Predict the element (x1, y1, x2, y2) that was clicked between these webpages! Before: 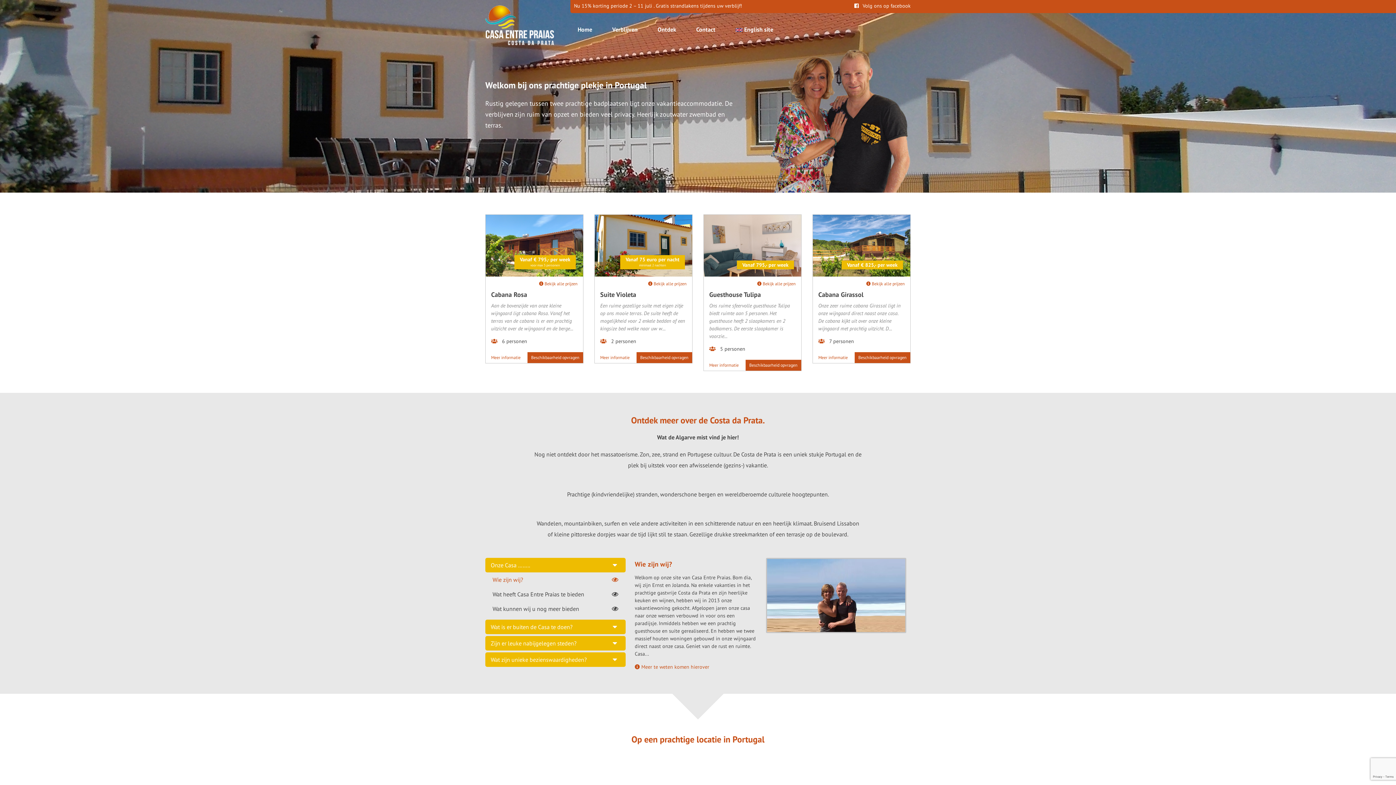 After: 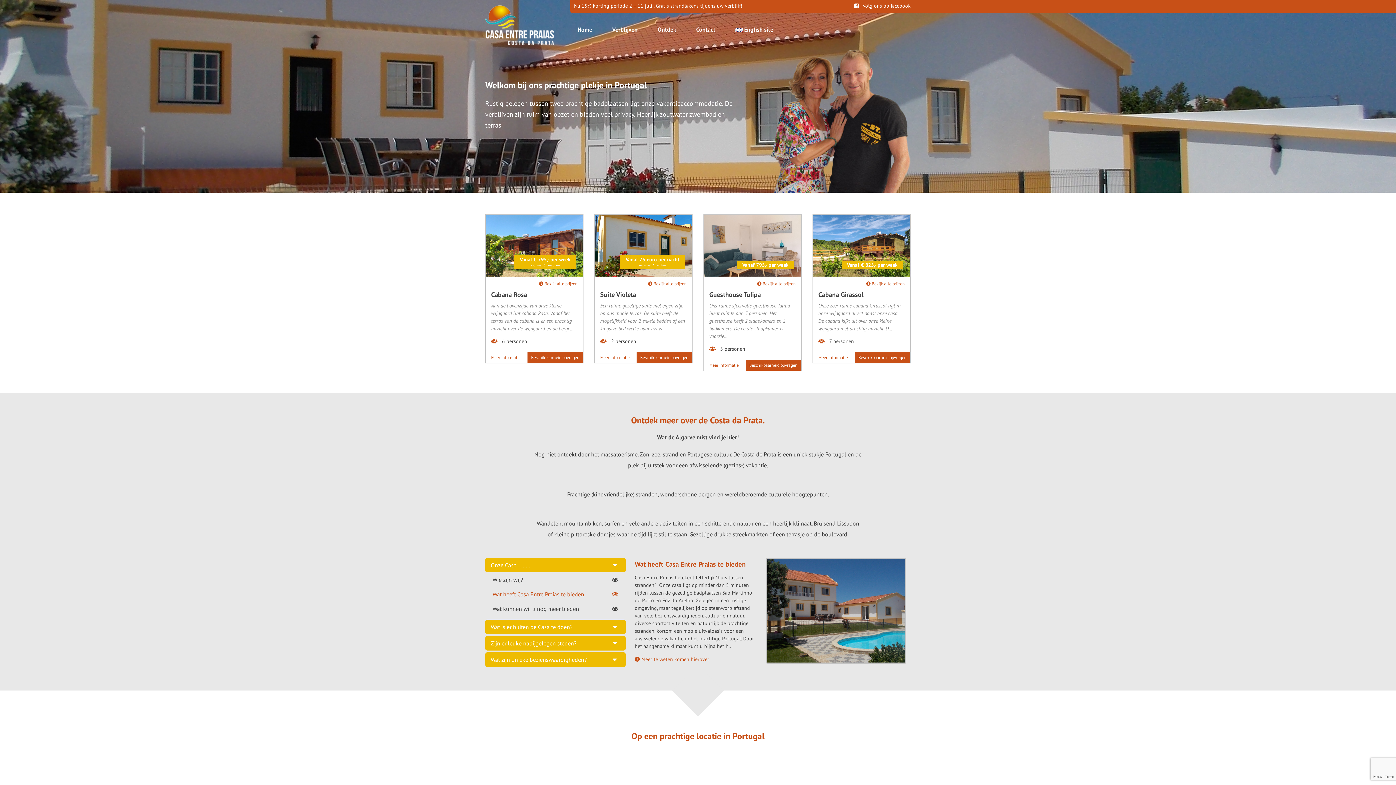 Action: label: Wat heeft Casa Entre Praias te bieden bbox: (492, 587, 618, 601)